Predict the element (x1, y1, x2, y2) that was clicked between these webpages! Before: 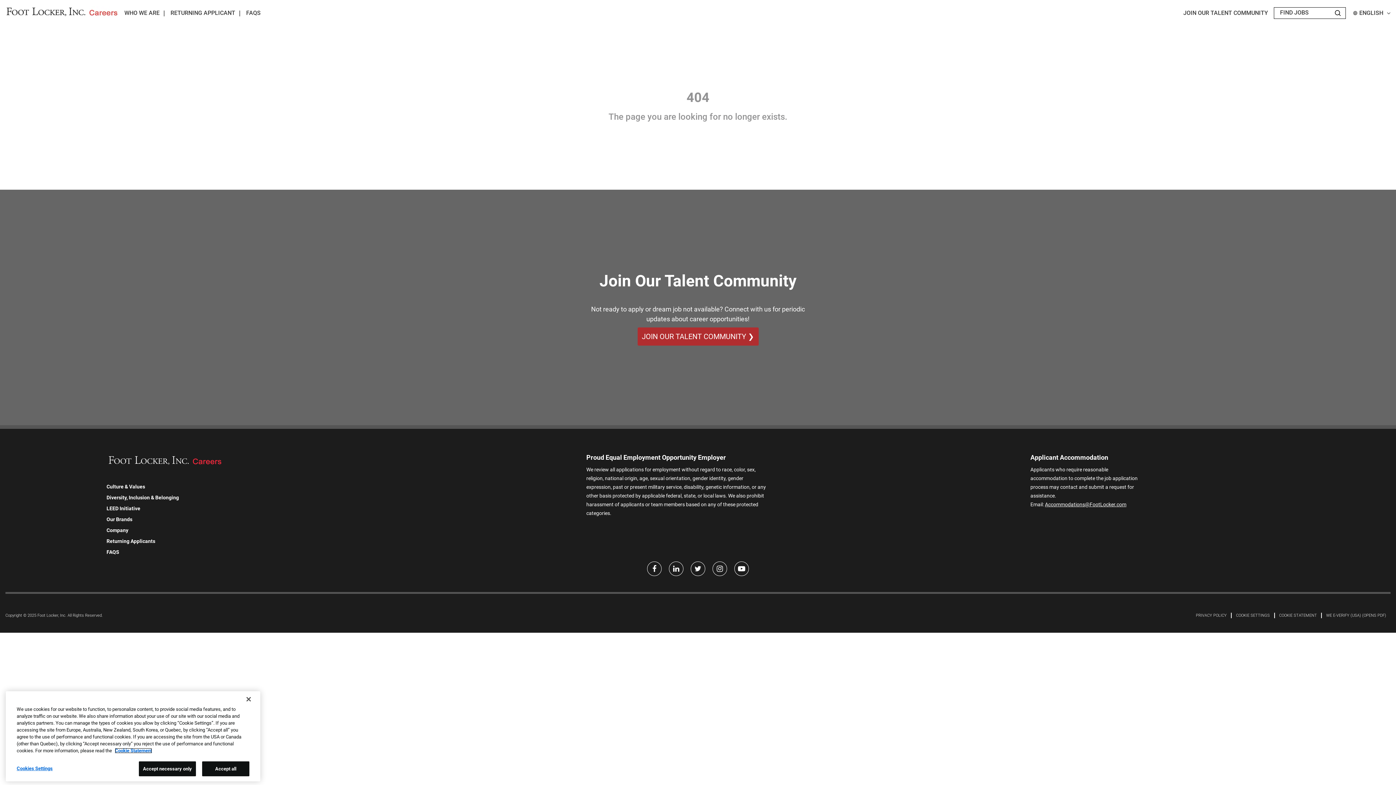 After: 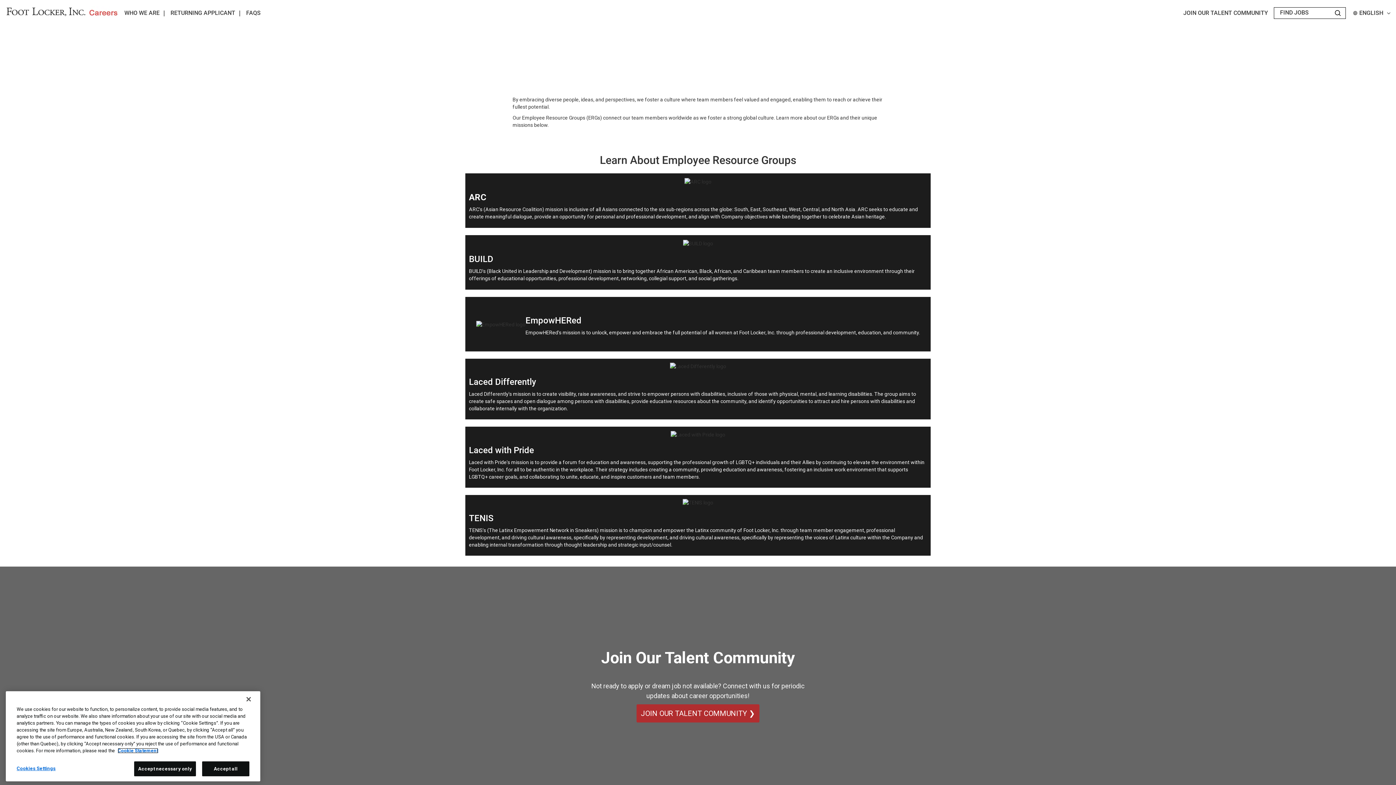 Action: label: Diversity, Inclusion & Belonging bbox: (106, 495, 178, 500)